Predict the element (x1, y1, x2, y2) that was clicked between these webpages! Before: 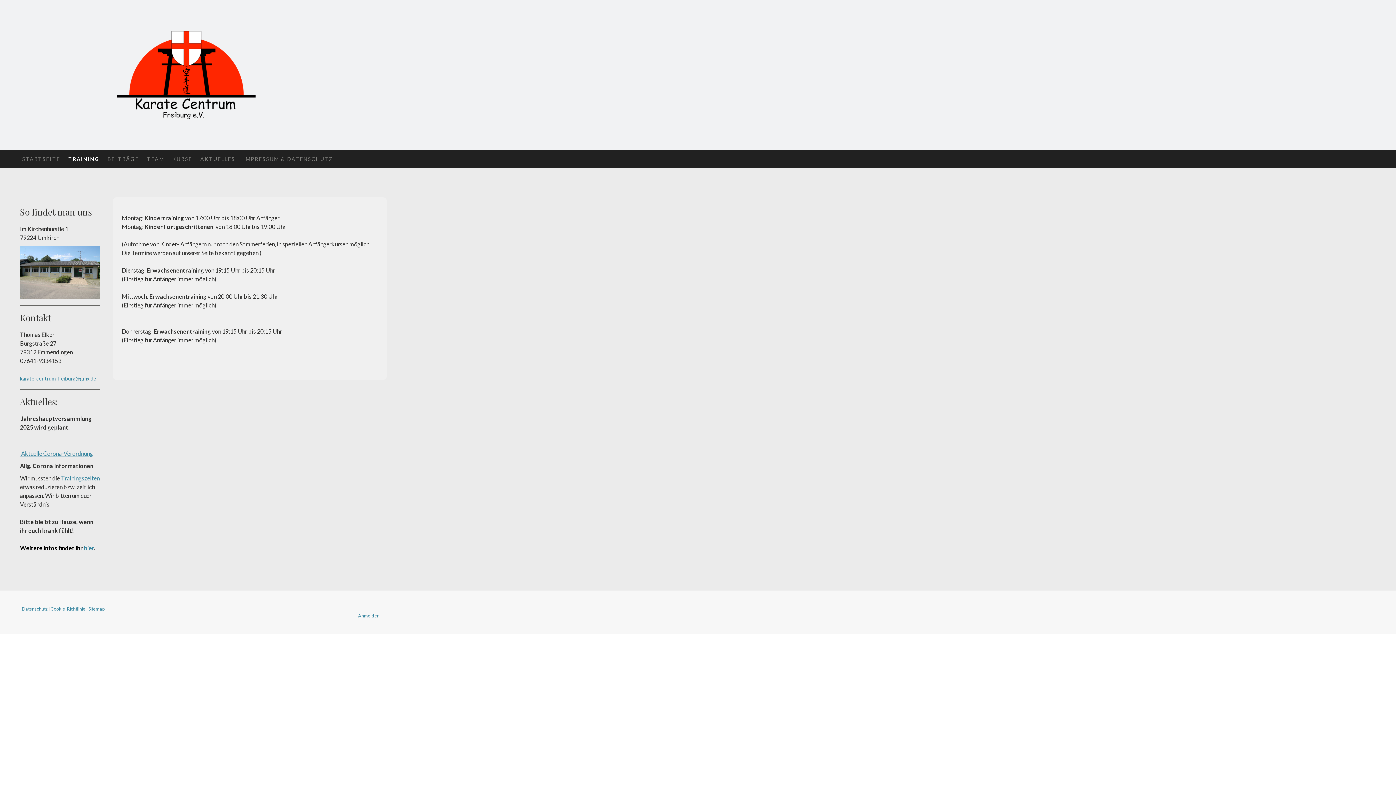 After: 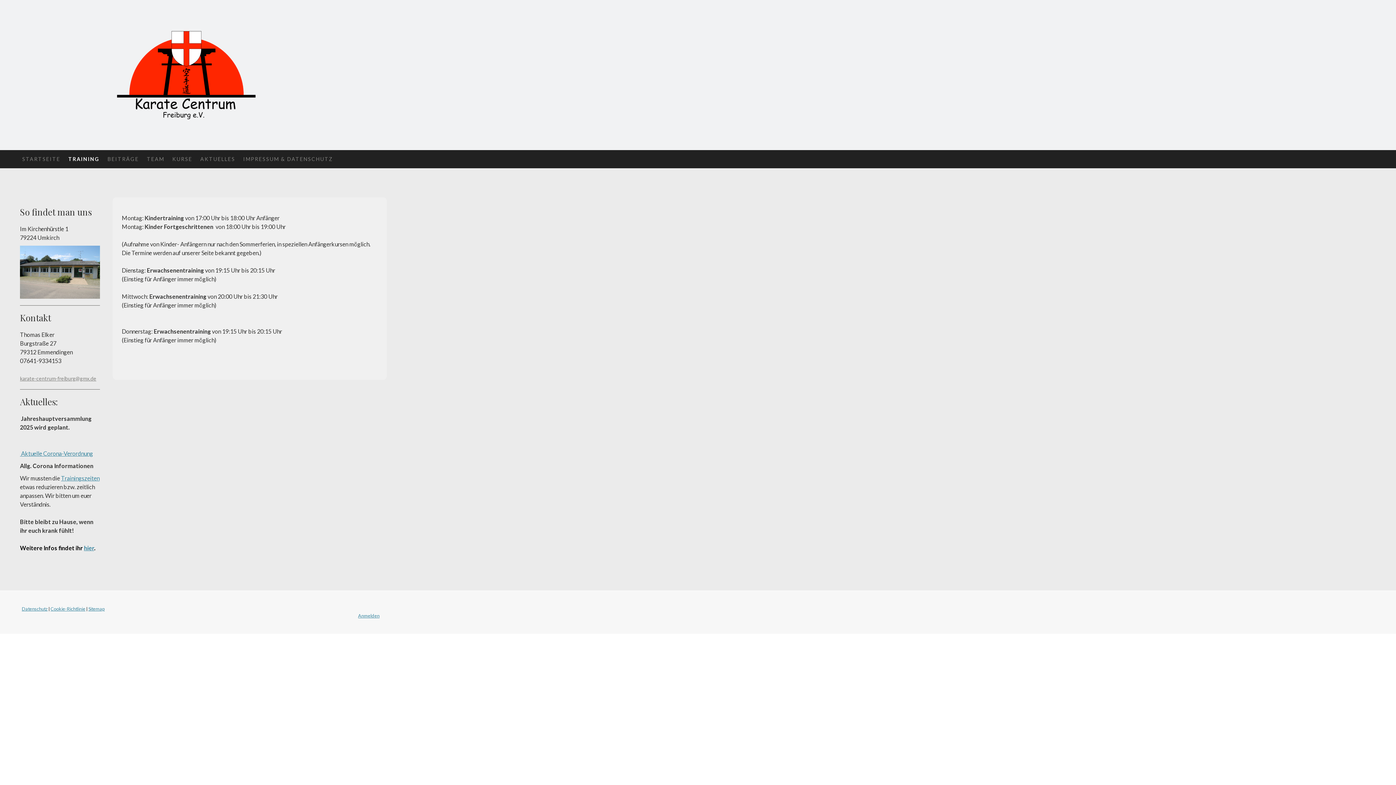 Action: bbox: (20, 374, 96, 381) label: karate-centrum-freiburg@gmx.de